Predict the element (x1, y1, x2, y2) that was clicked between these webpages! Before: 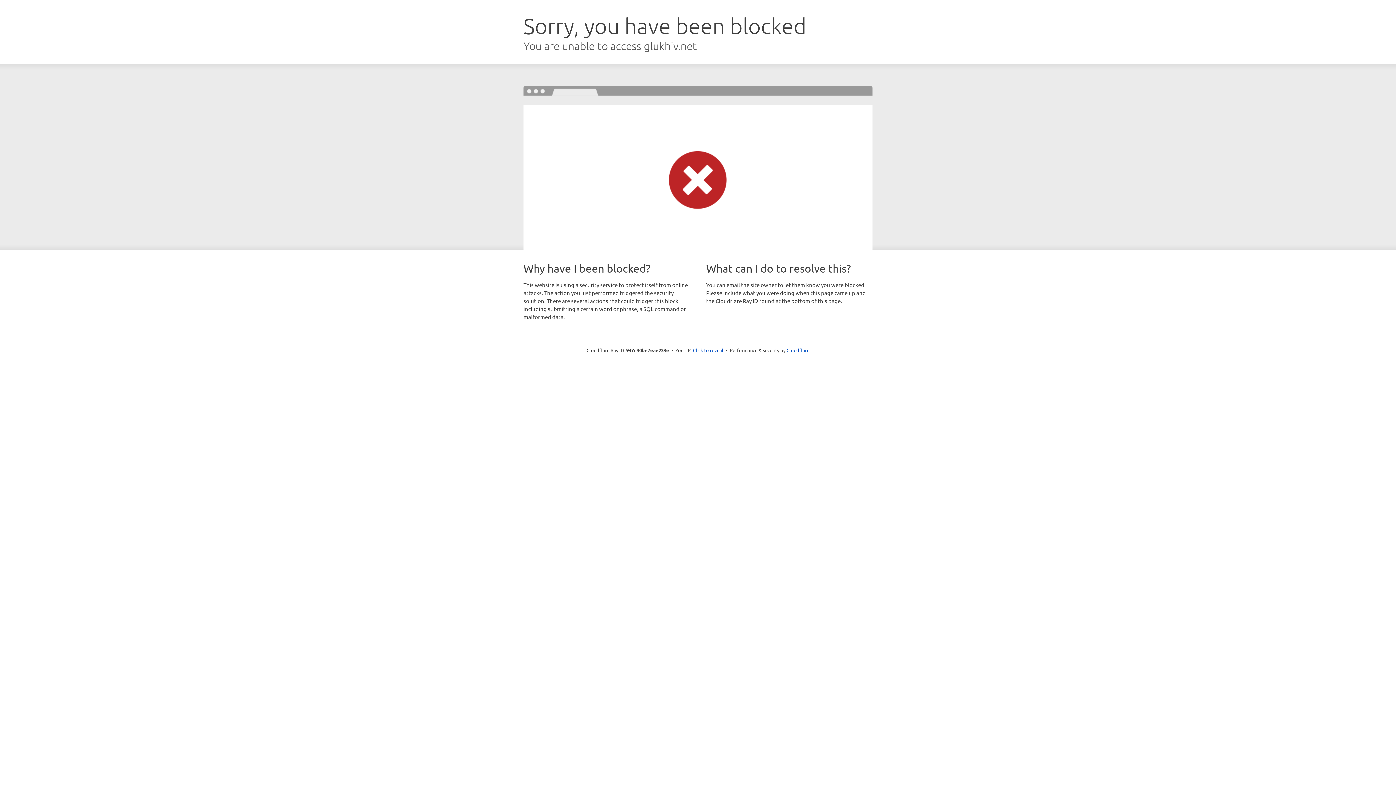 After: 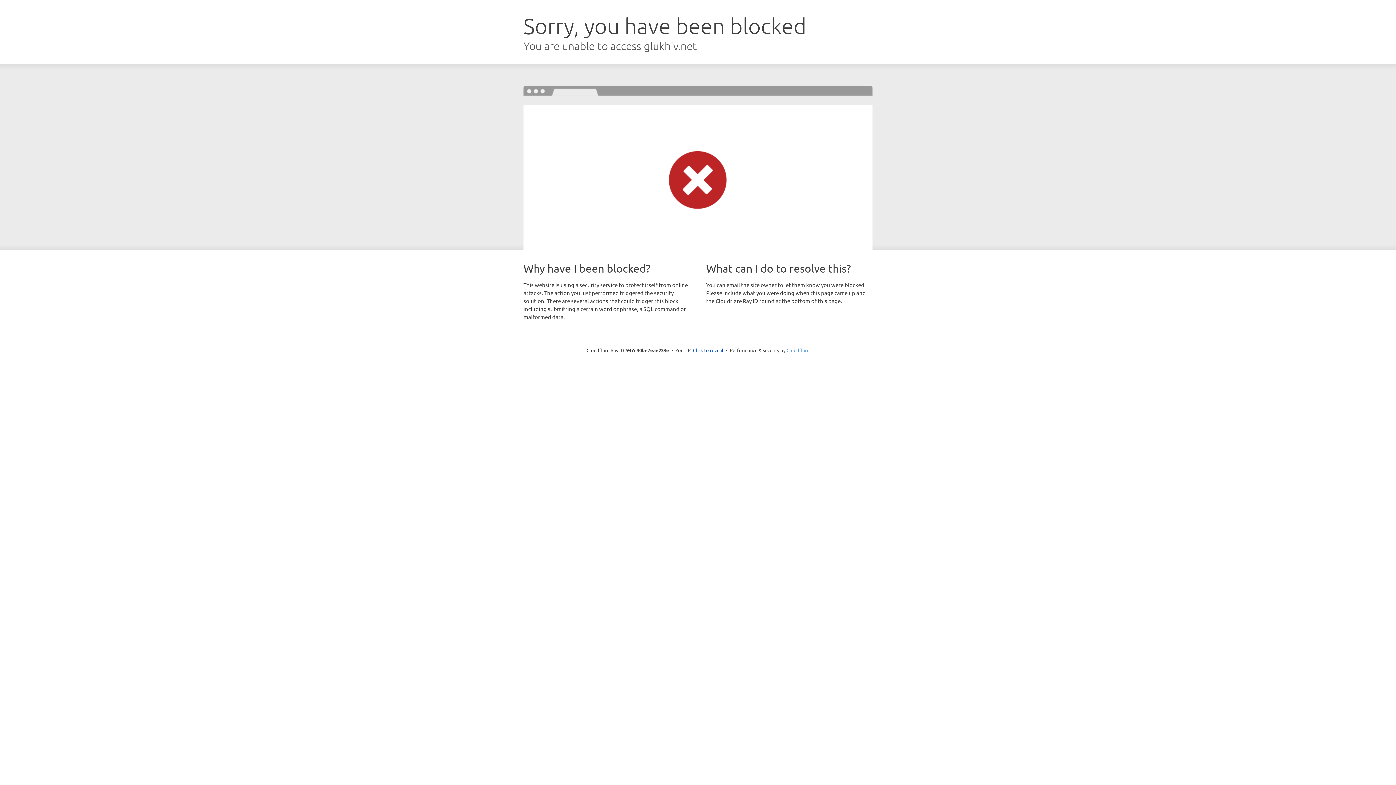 Action: bbox: (786, 347, 809, 353) label: Cloudflare